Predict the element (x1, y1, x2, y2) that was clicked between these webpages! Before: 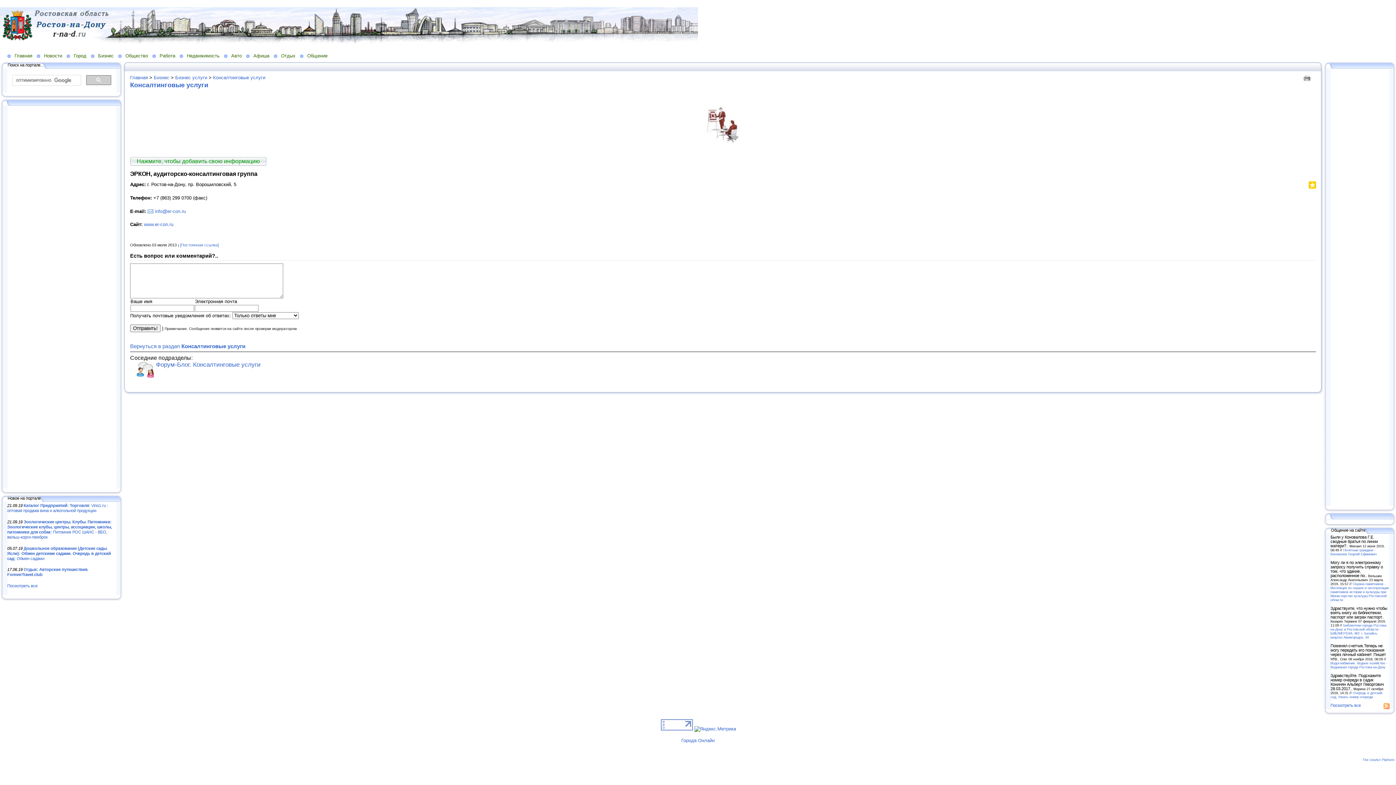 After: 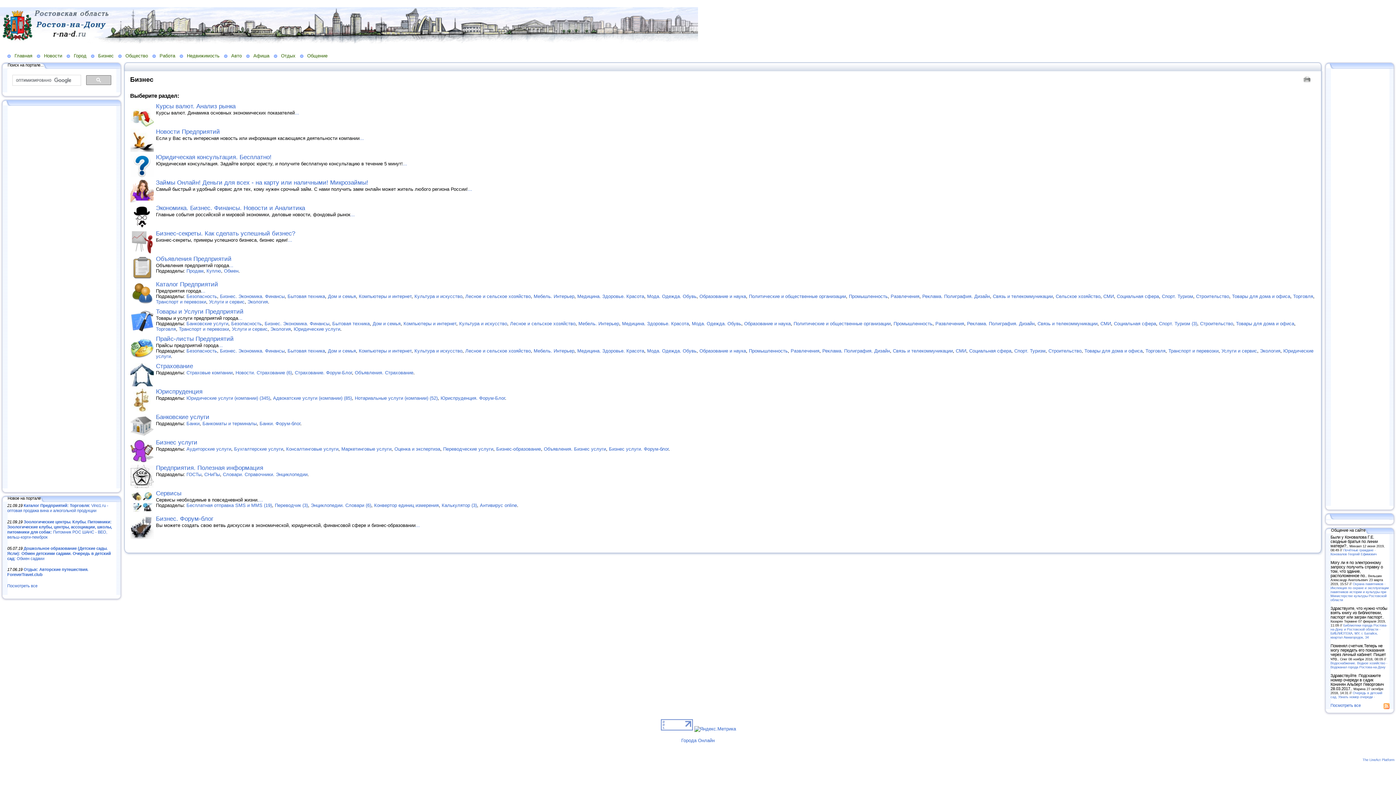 Action: label: Бизнес bbox: (90, 52, 118, 58)